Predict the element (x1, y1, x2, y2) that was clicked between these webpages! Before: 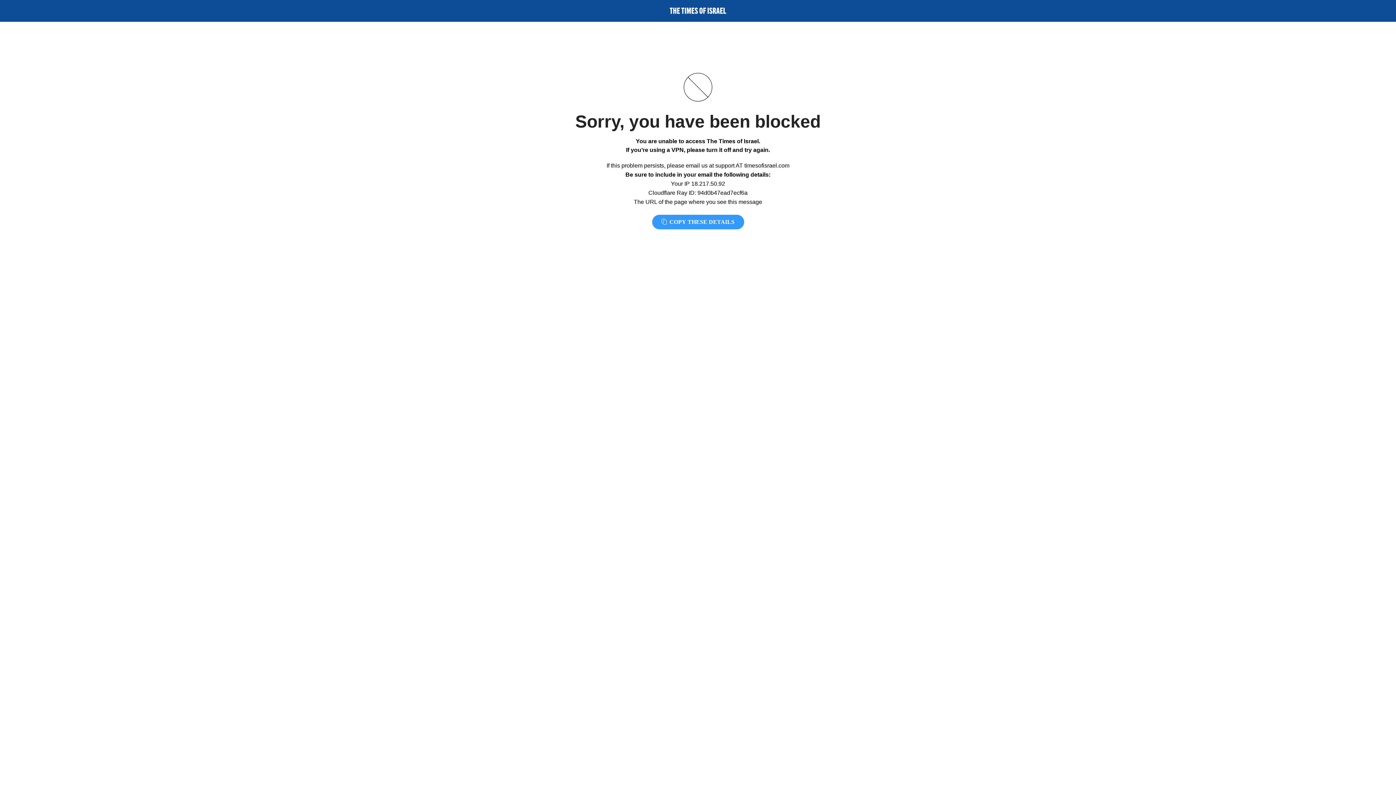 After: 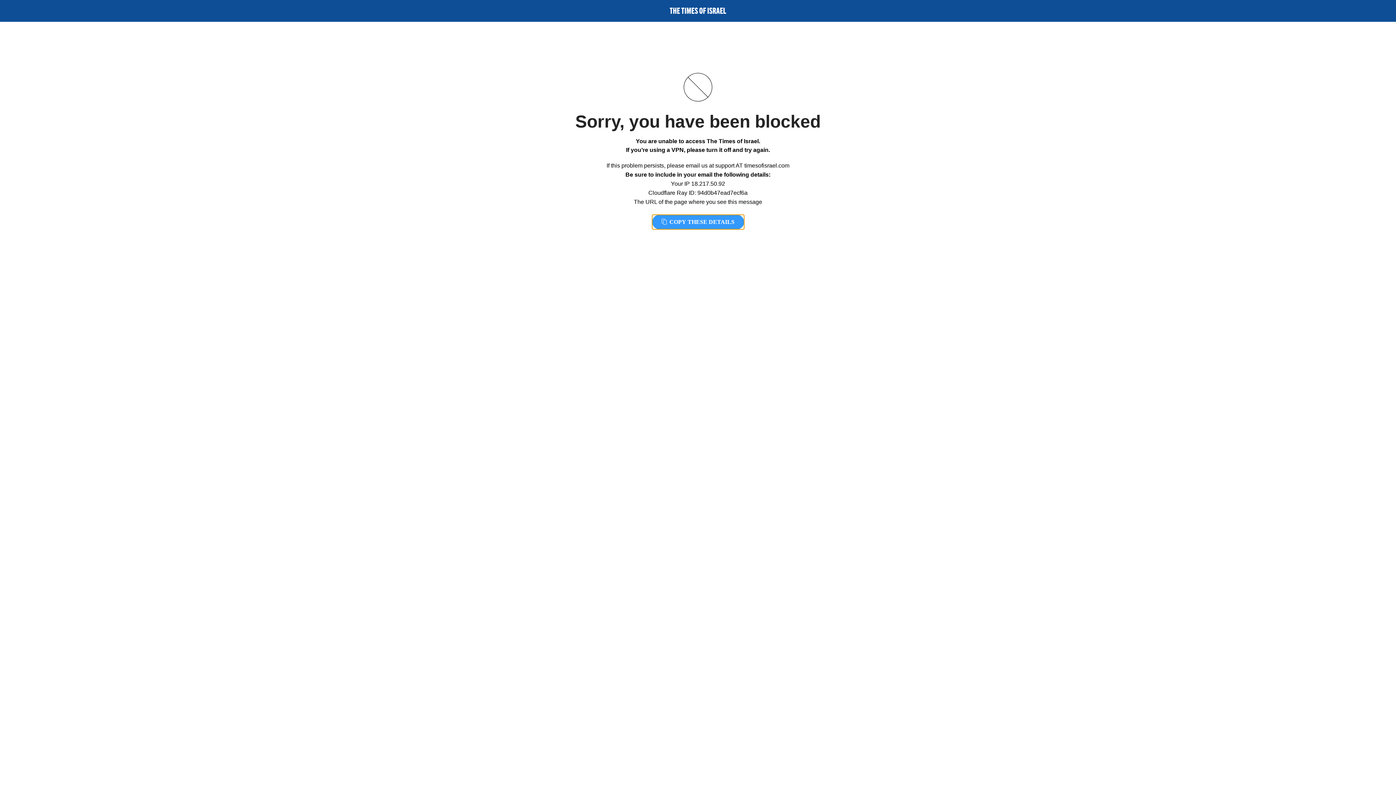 Action: label:  COPY THESE DETAILS bbox: (652, 214, 744, 229)